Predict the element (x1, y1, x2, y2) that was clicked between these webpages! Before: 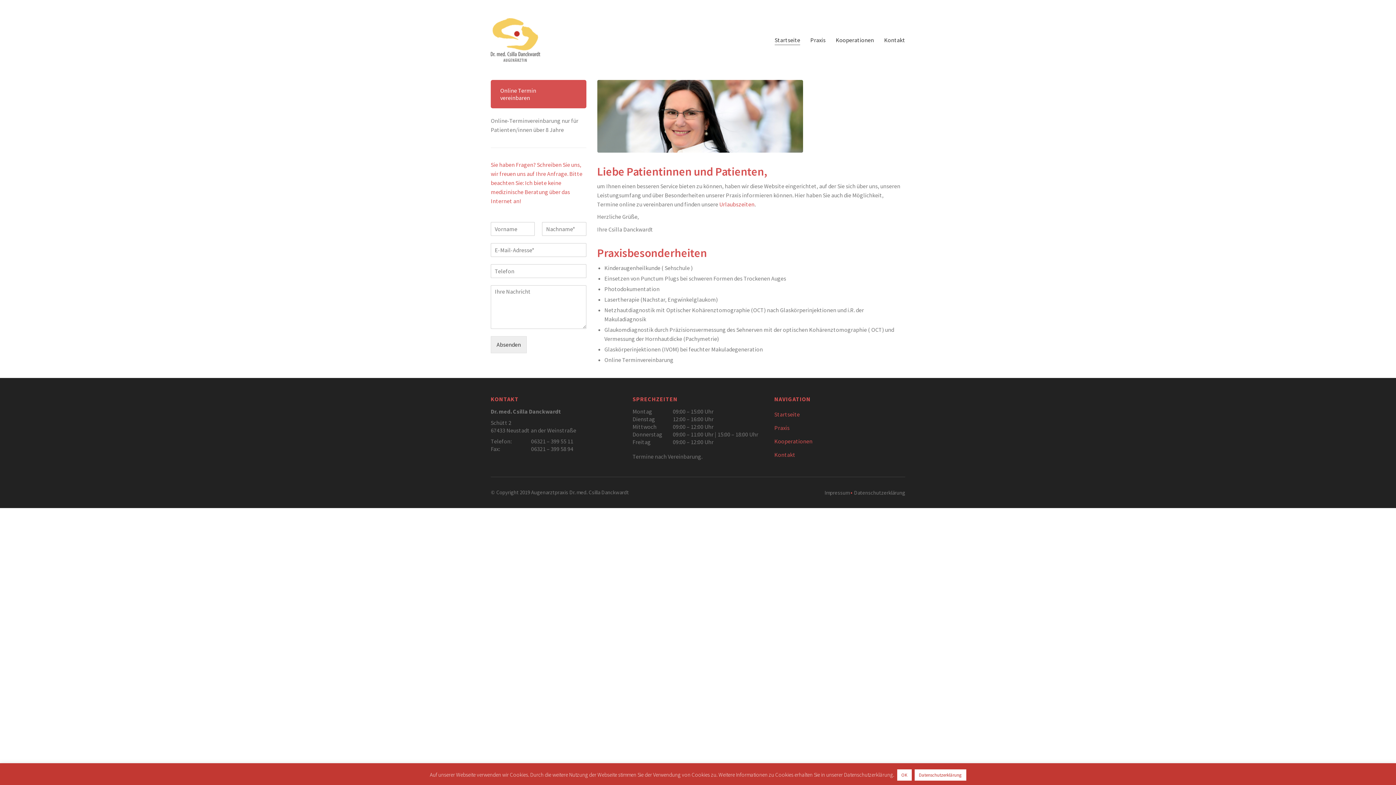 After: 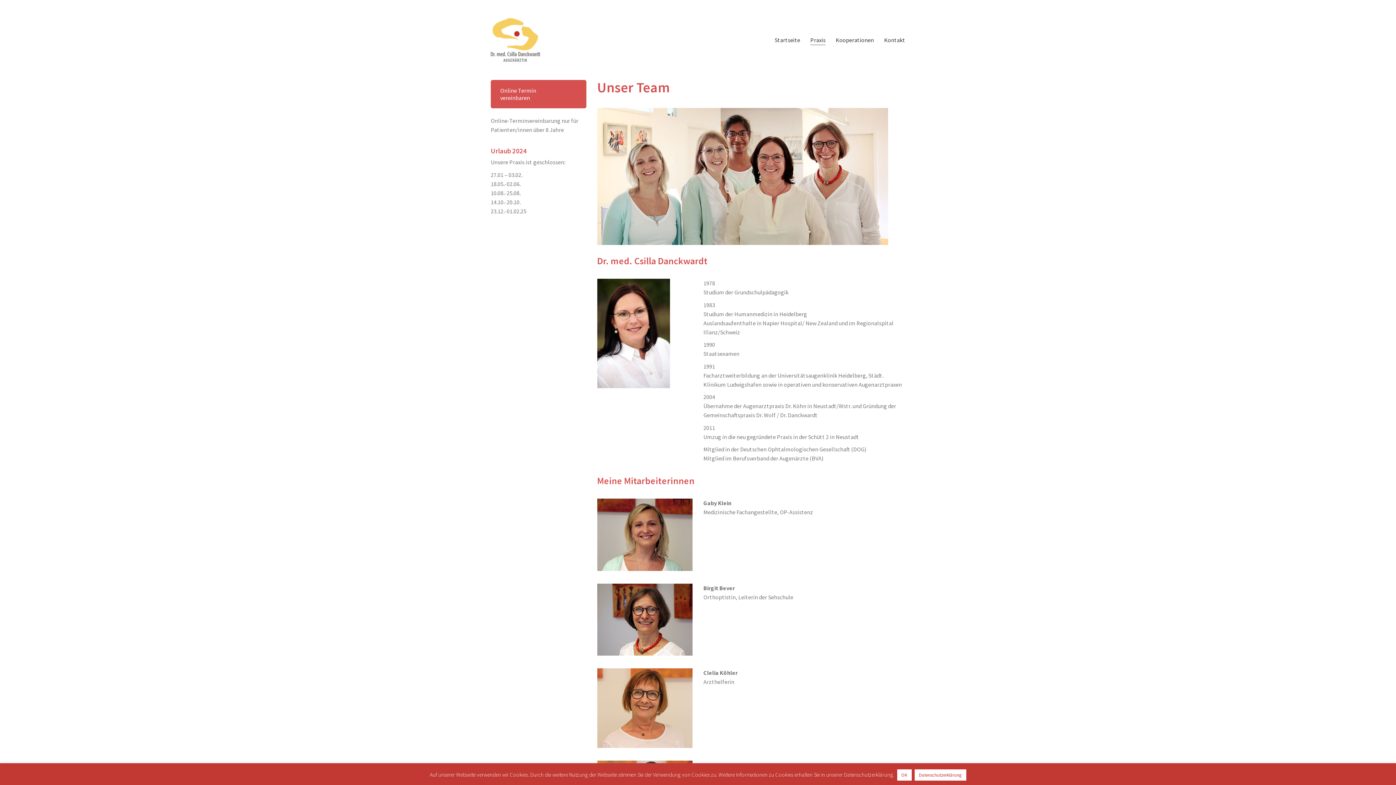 Action: label: Praxis bbox: (774, 423, 789, 432)